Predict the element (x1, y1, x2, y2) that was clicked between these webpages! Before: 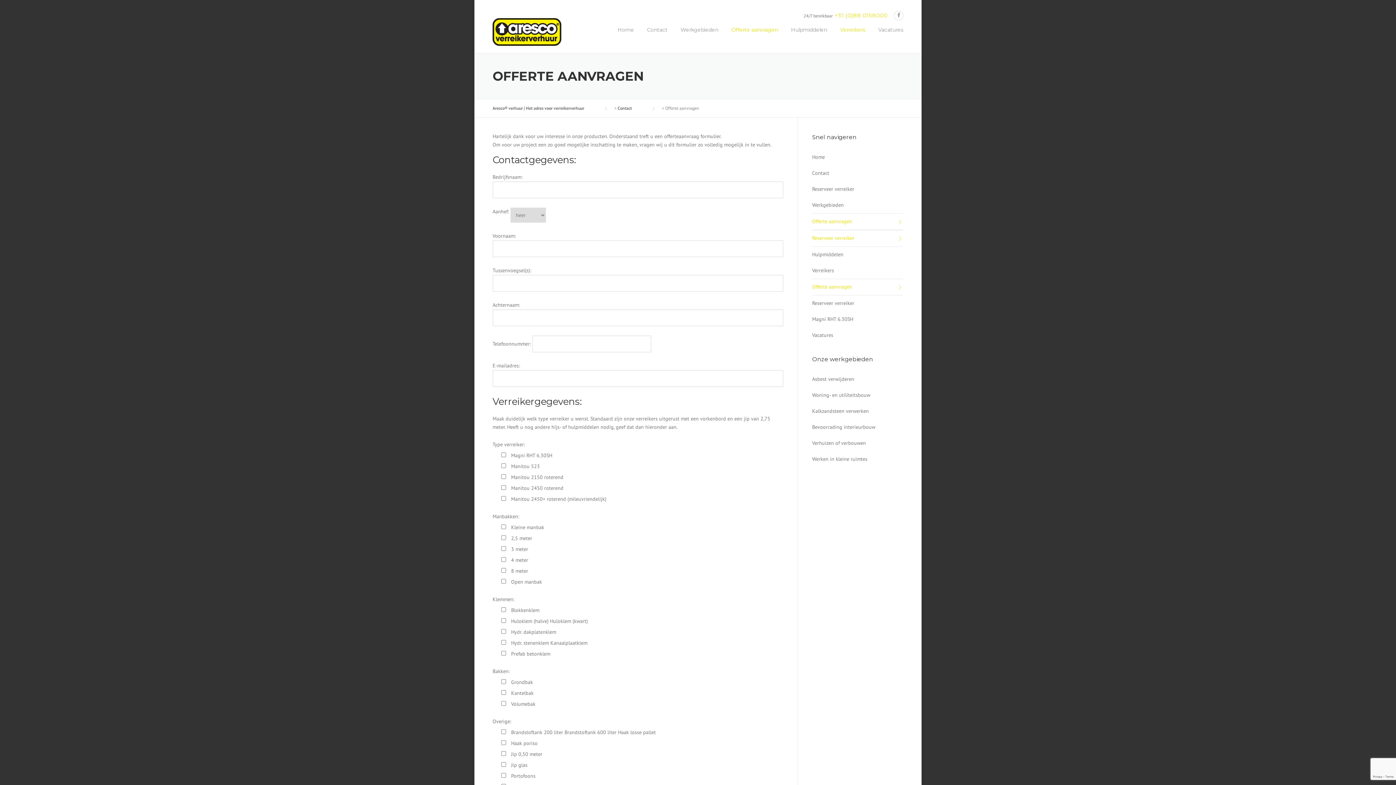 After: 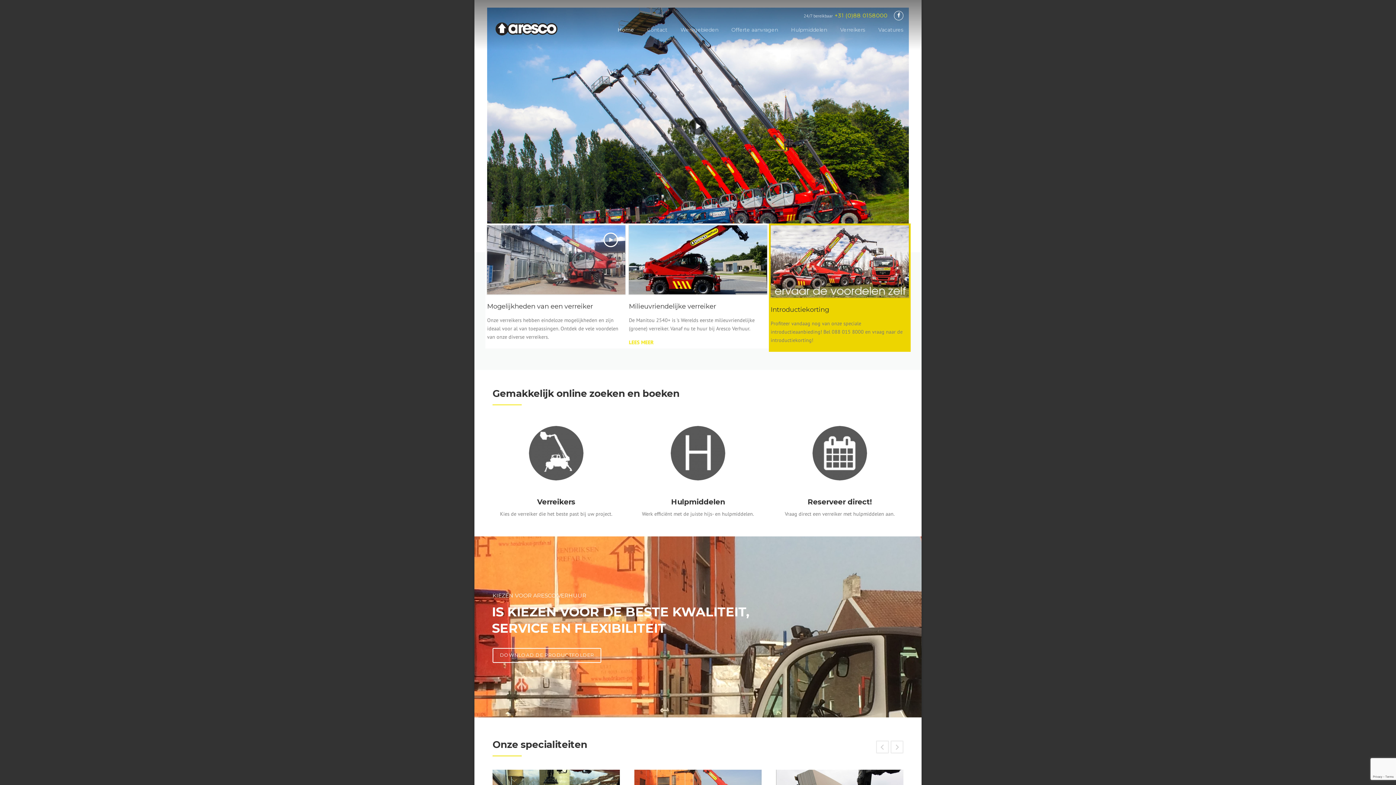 Action: bbox: (492, 28, 561, 34)